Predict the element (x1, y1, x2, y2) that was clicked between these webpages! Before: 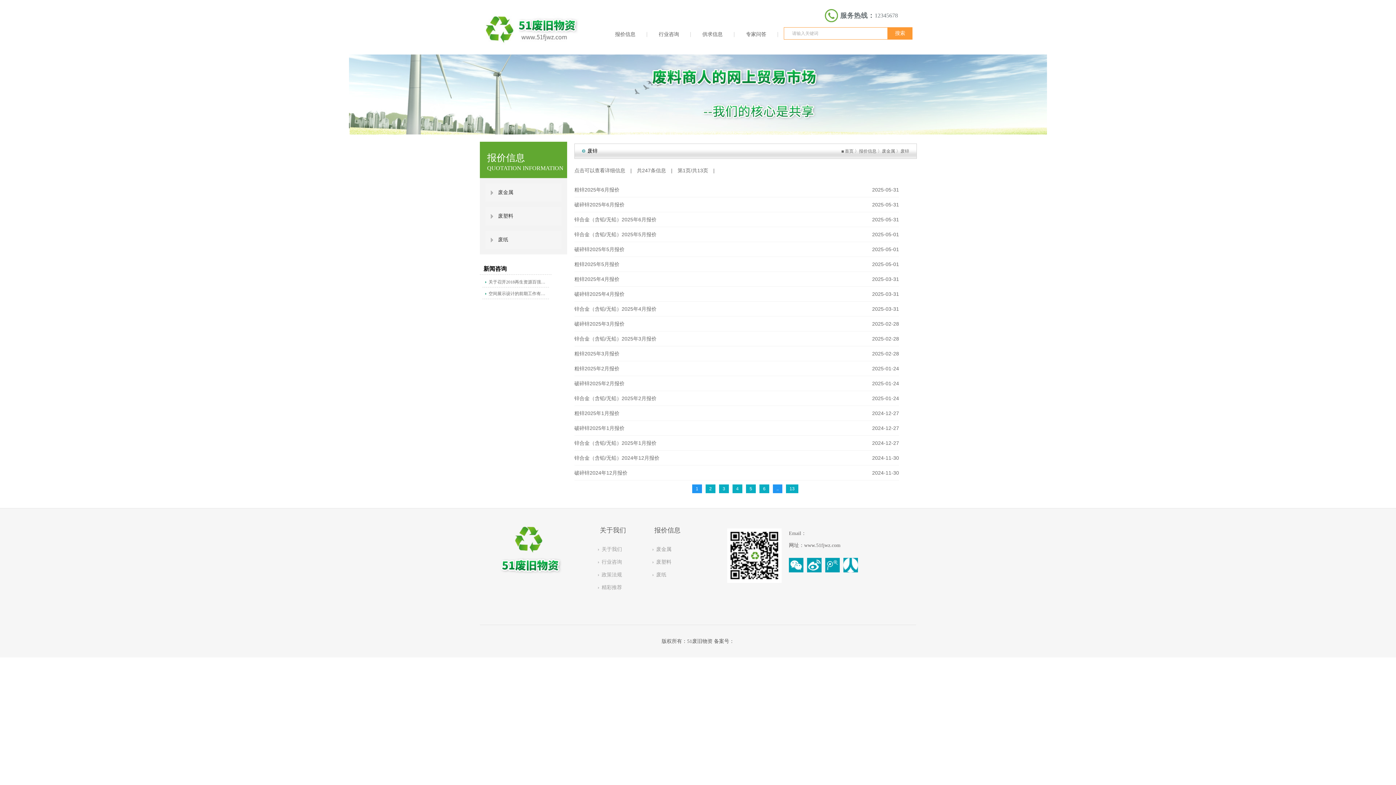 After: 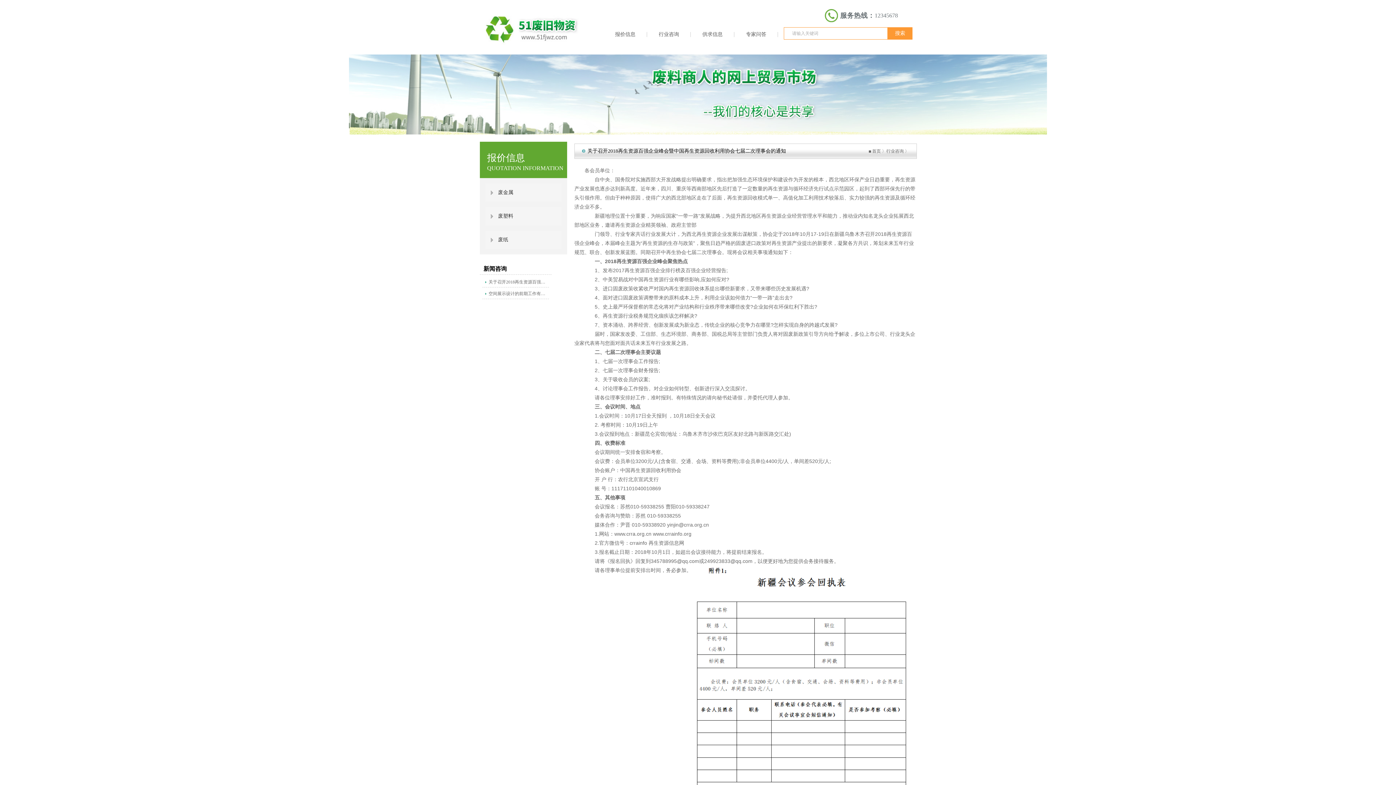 Action: bbox: (482, 277, 549, 287) label: 关于召开2018再生资源百强企业峰会暨中国再生资源回收利用协会七届二次理事会的通知